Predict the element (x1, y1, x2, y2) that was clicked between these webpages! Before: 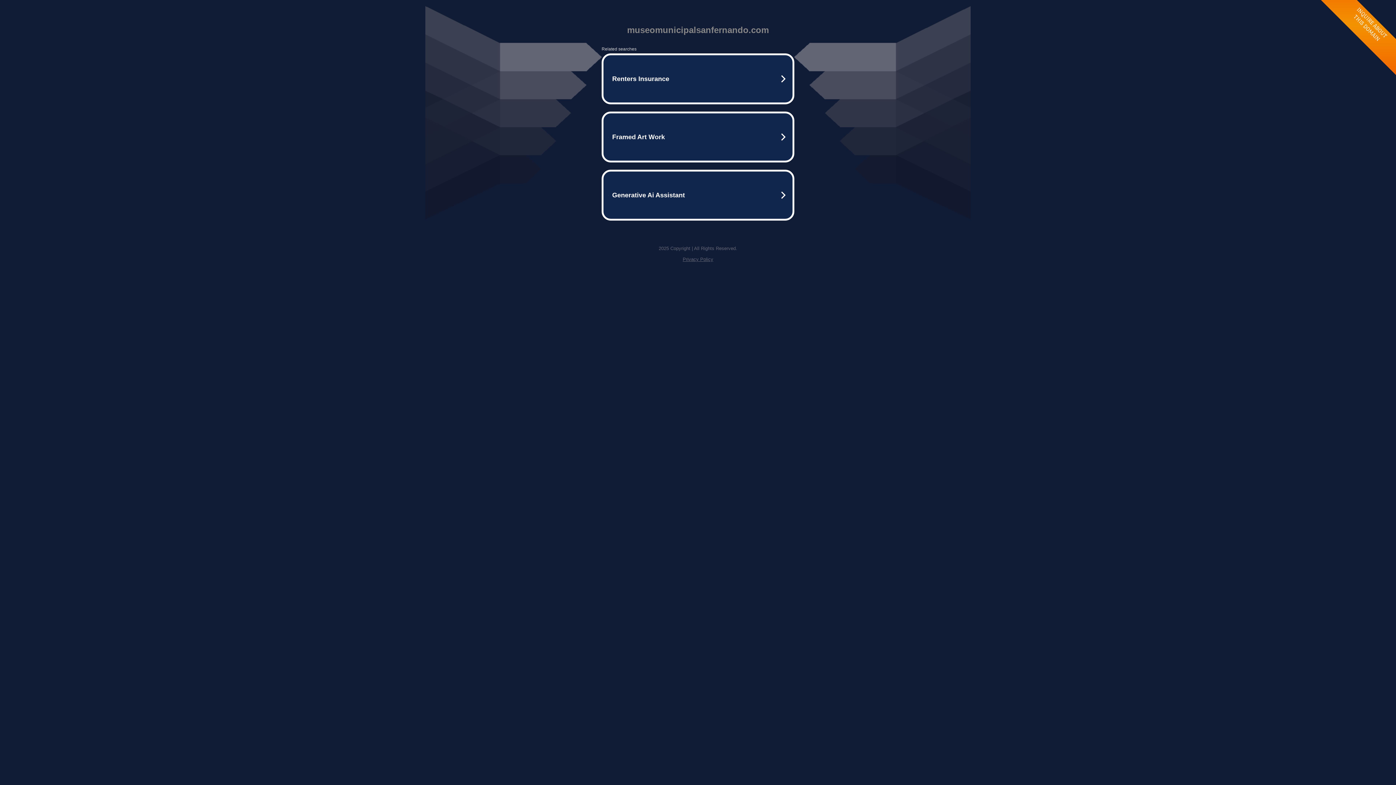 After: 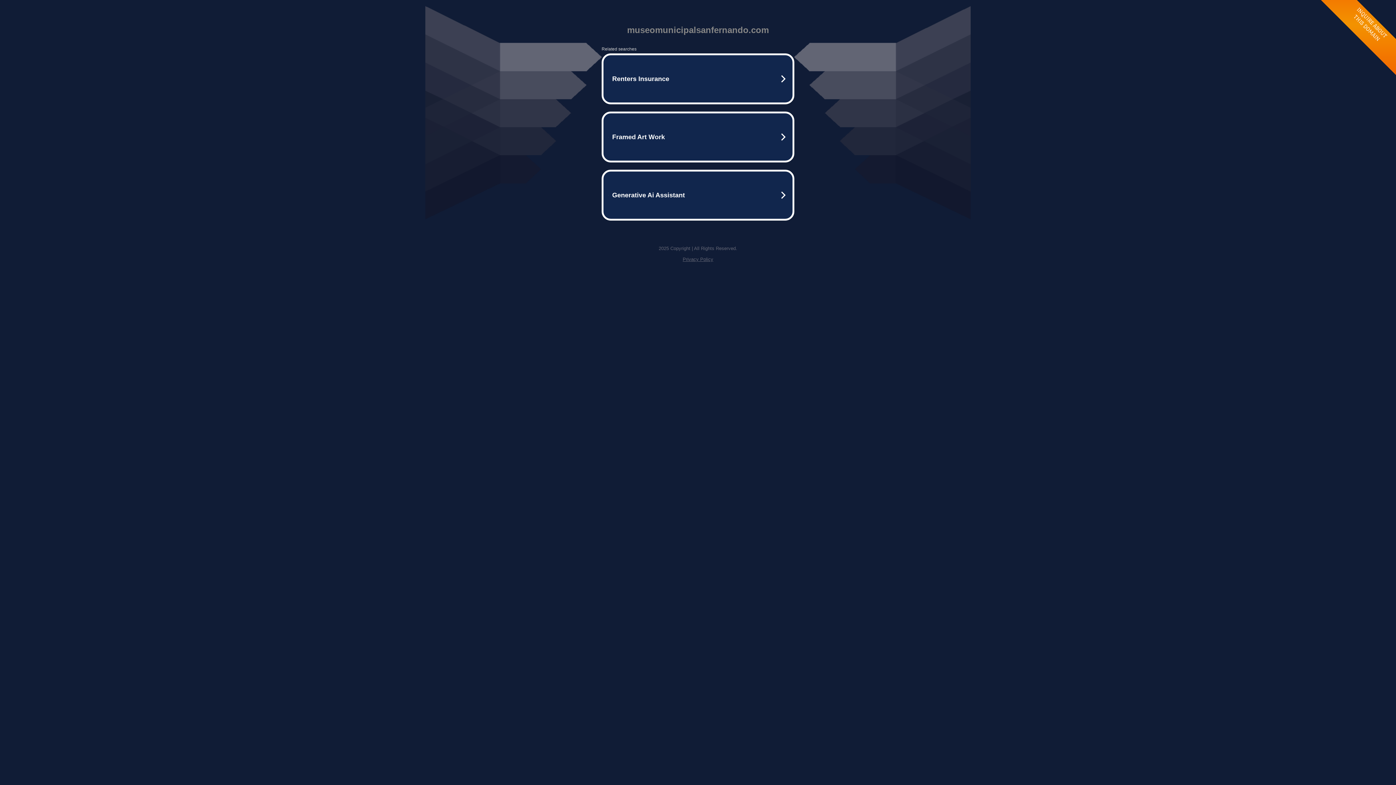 Action: label: Privacy Policy bbox: (682, 256, 713, 262)